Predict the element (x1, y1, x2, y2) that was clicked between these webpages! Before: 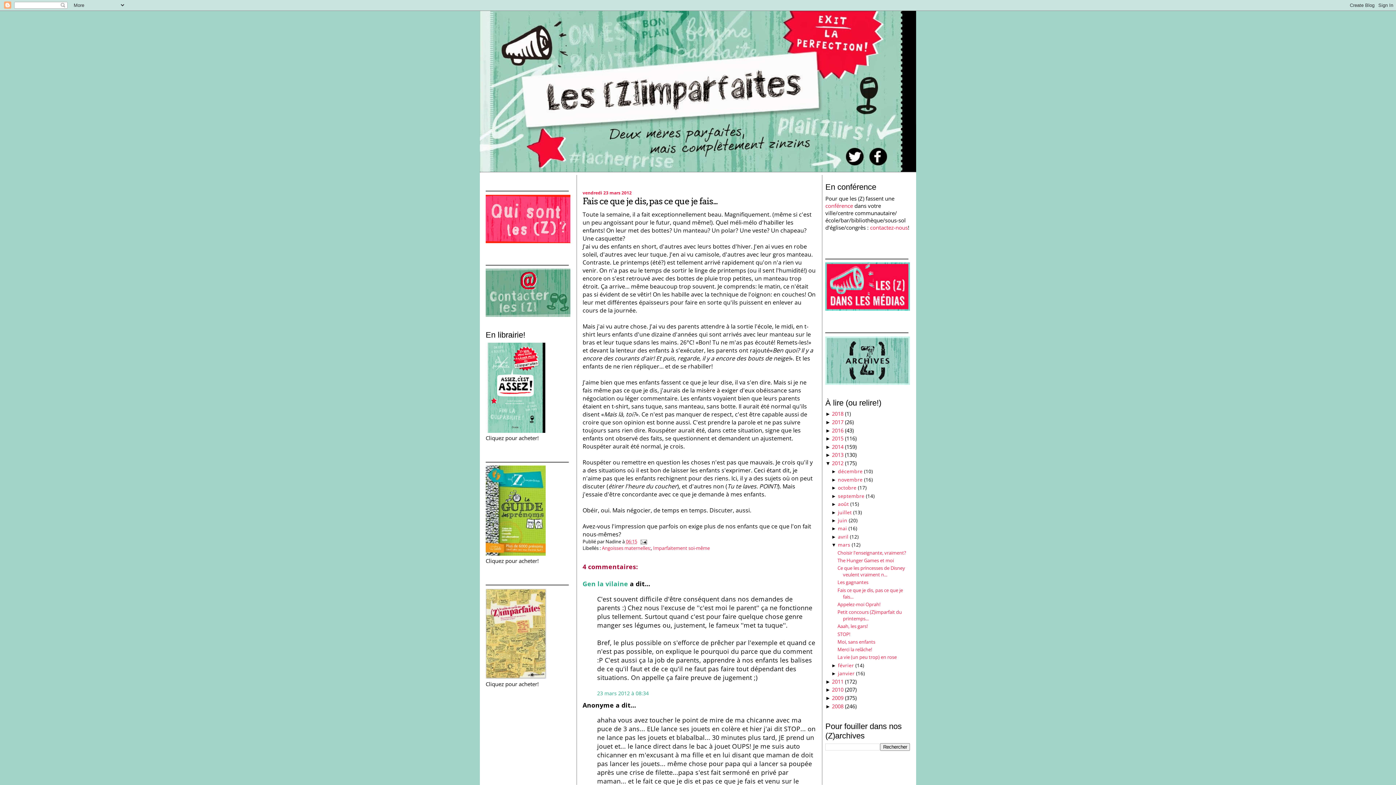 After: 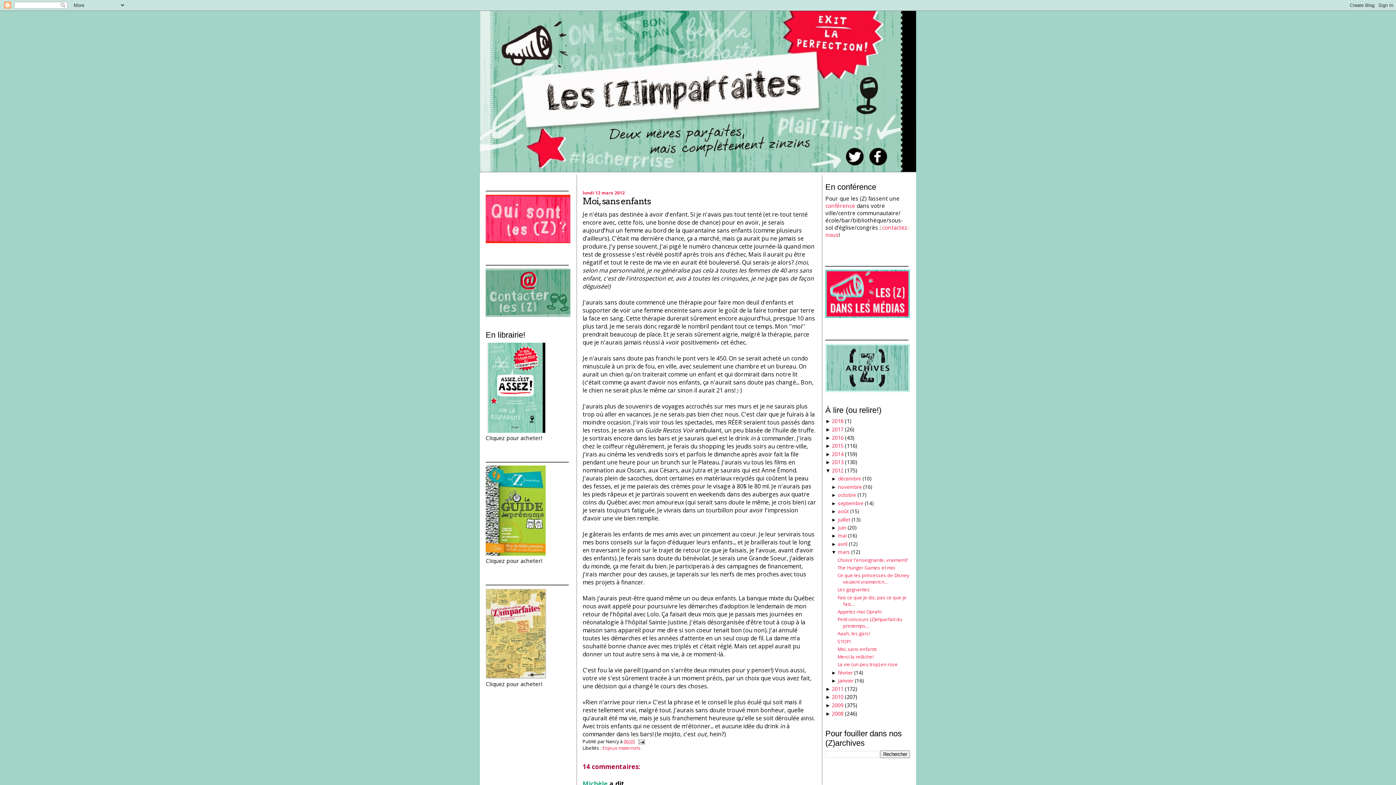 Action: bbox: (837, 638, 875, 645) label: Moi, sans enfants